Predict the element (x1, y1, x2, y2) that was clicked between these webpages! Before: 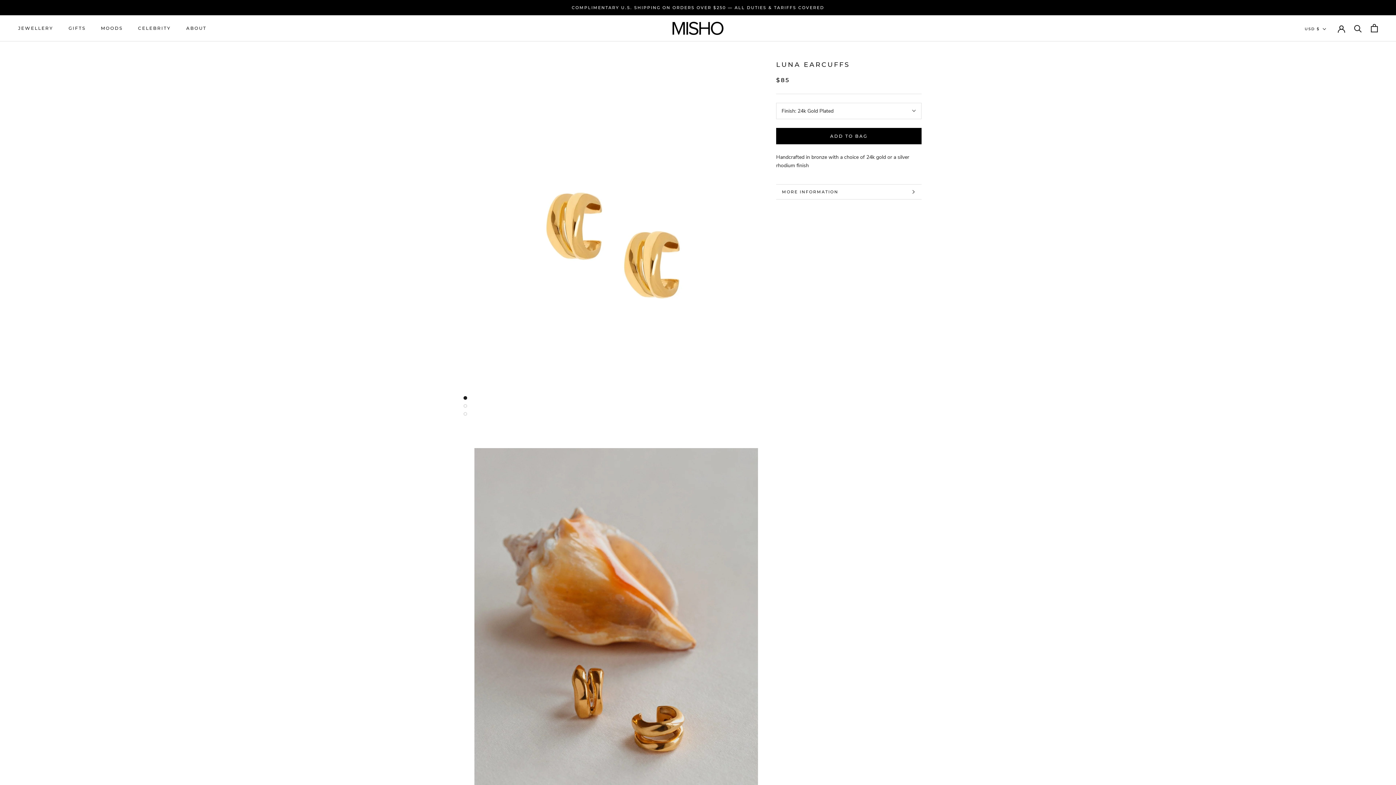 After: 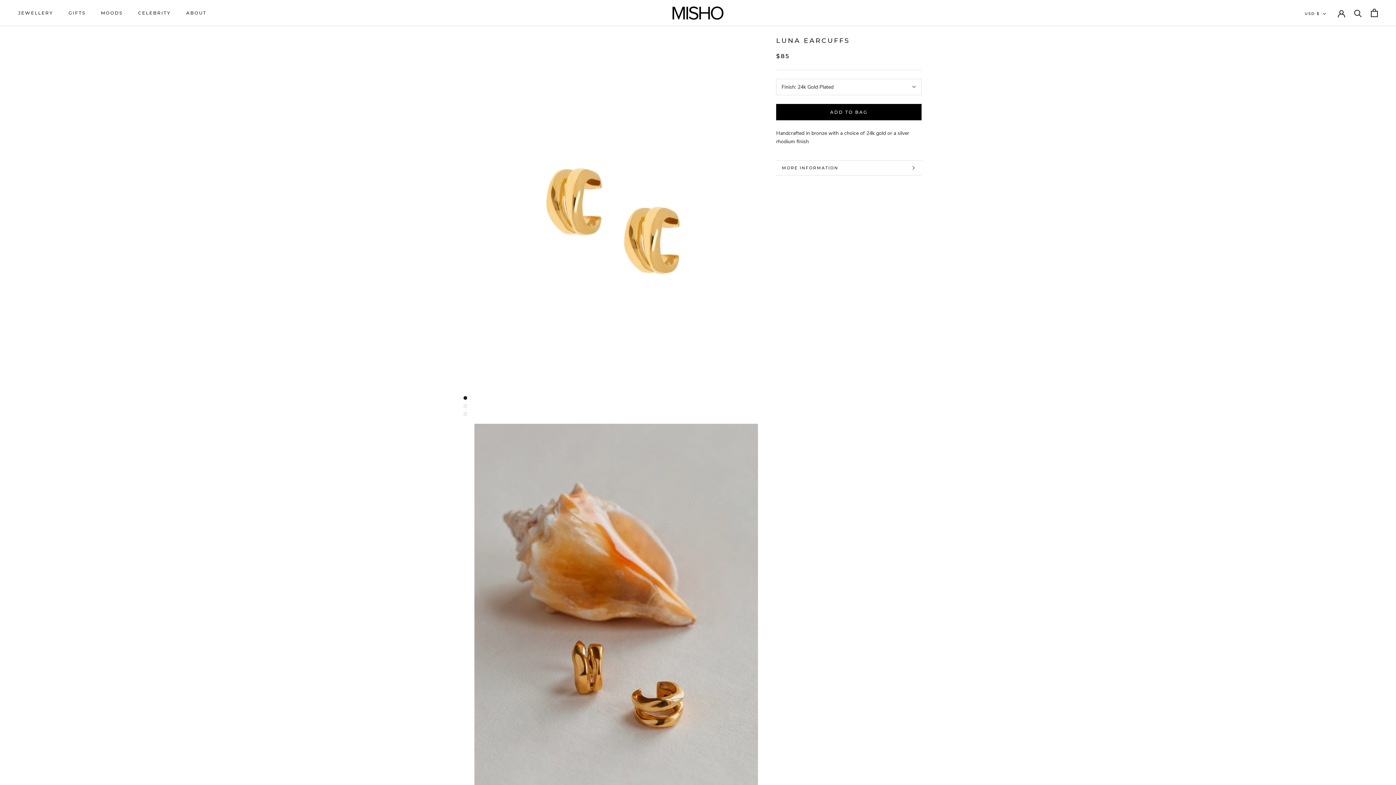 Action: bbox: (463, 396, 467, 399)